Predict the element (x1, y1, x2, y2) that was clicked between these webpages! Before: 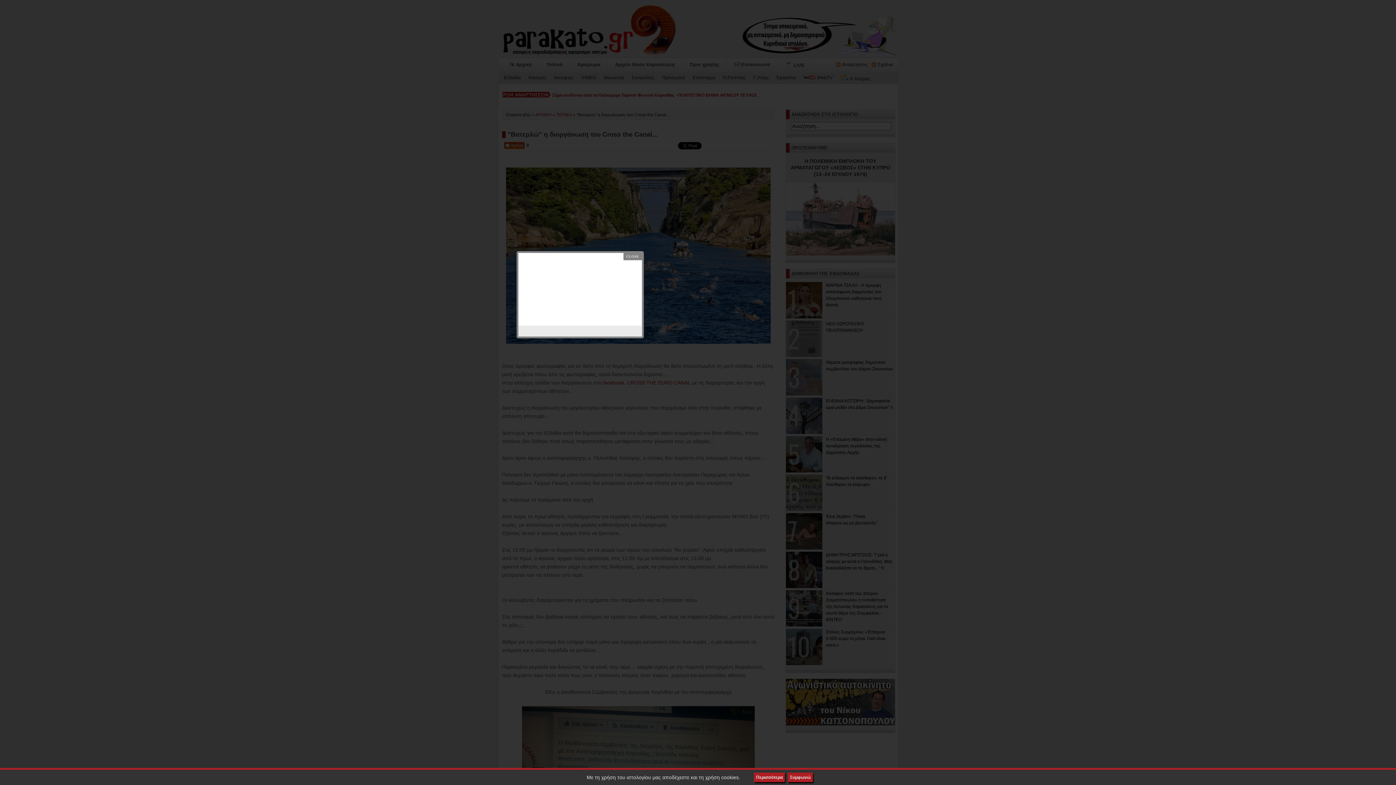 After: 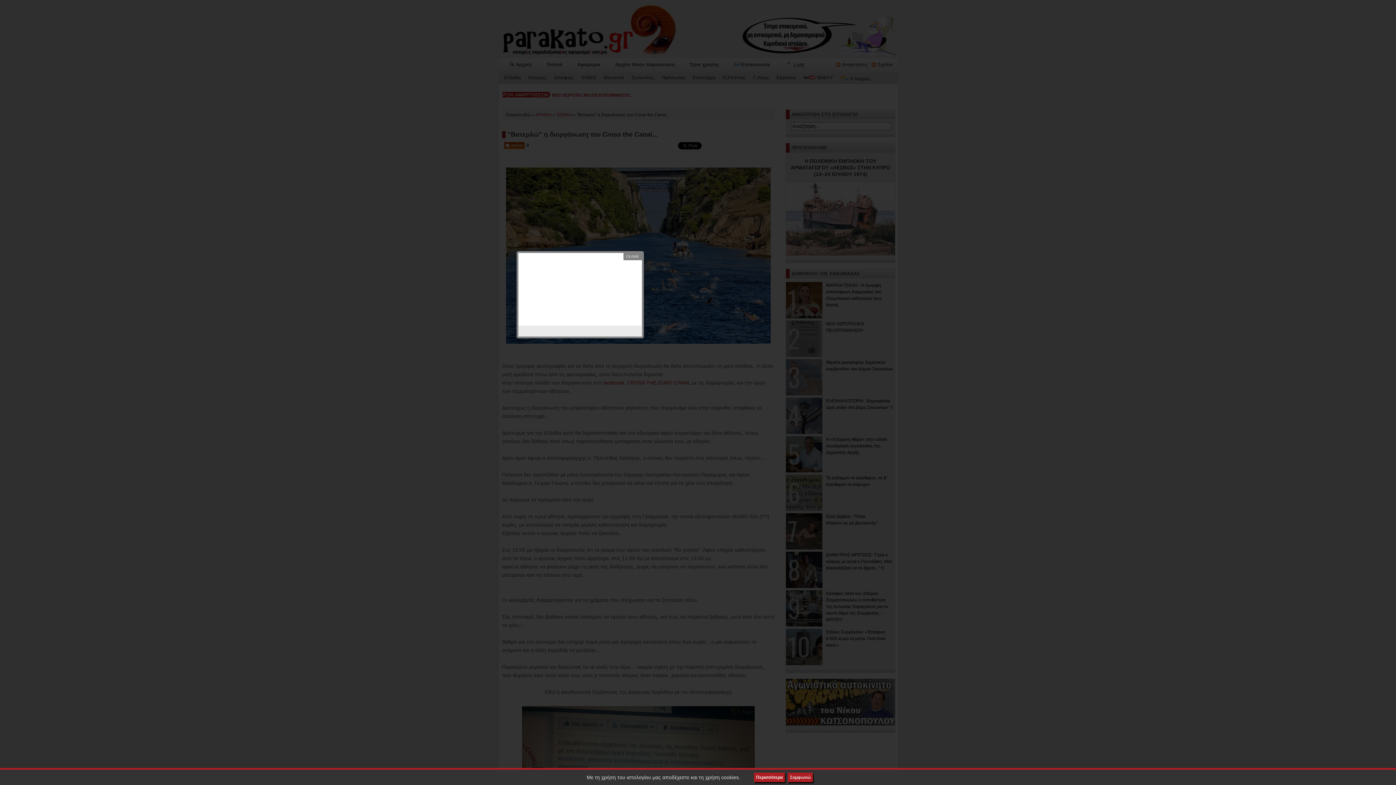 Action: bbox: (754, 773, 785, 782) label: Περισσότερα